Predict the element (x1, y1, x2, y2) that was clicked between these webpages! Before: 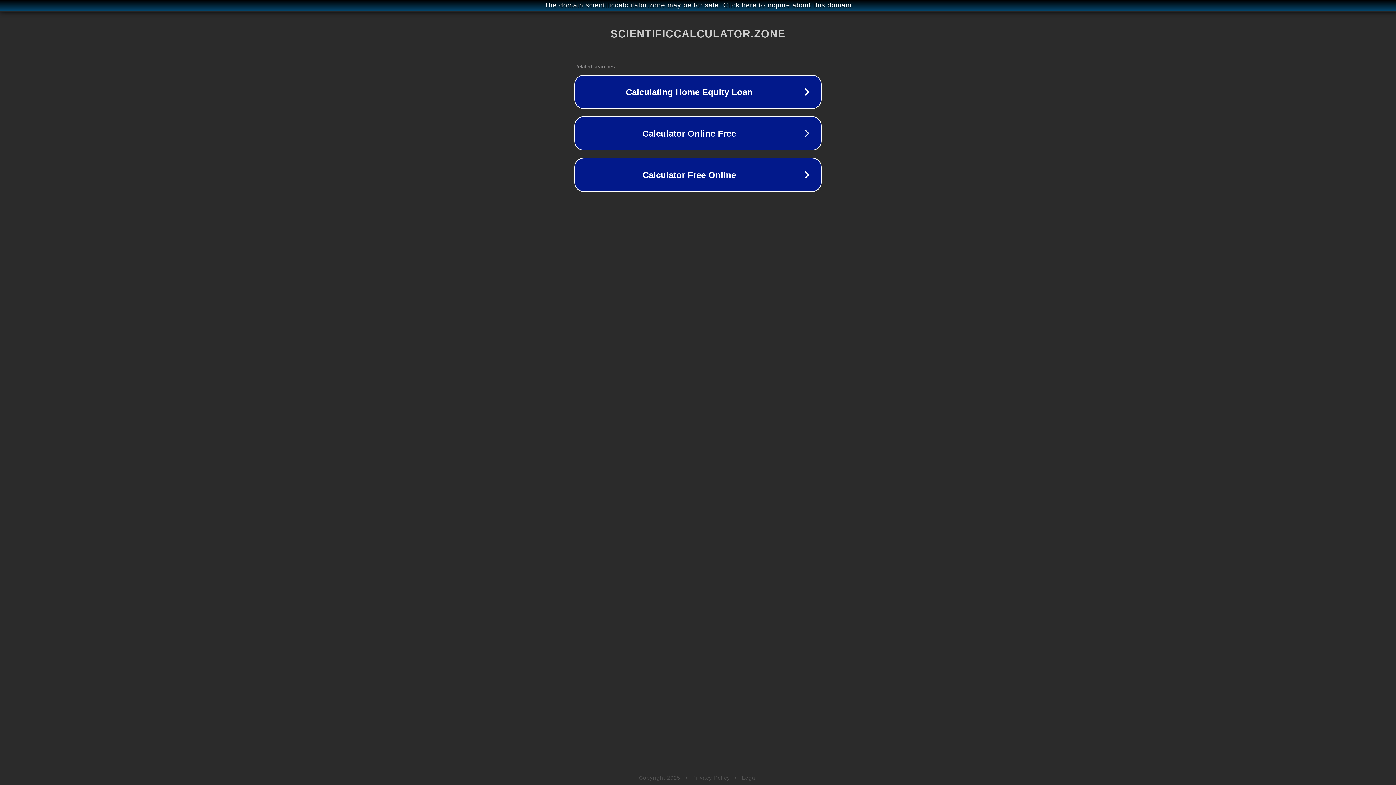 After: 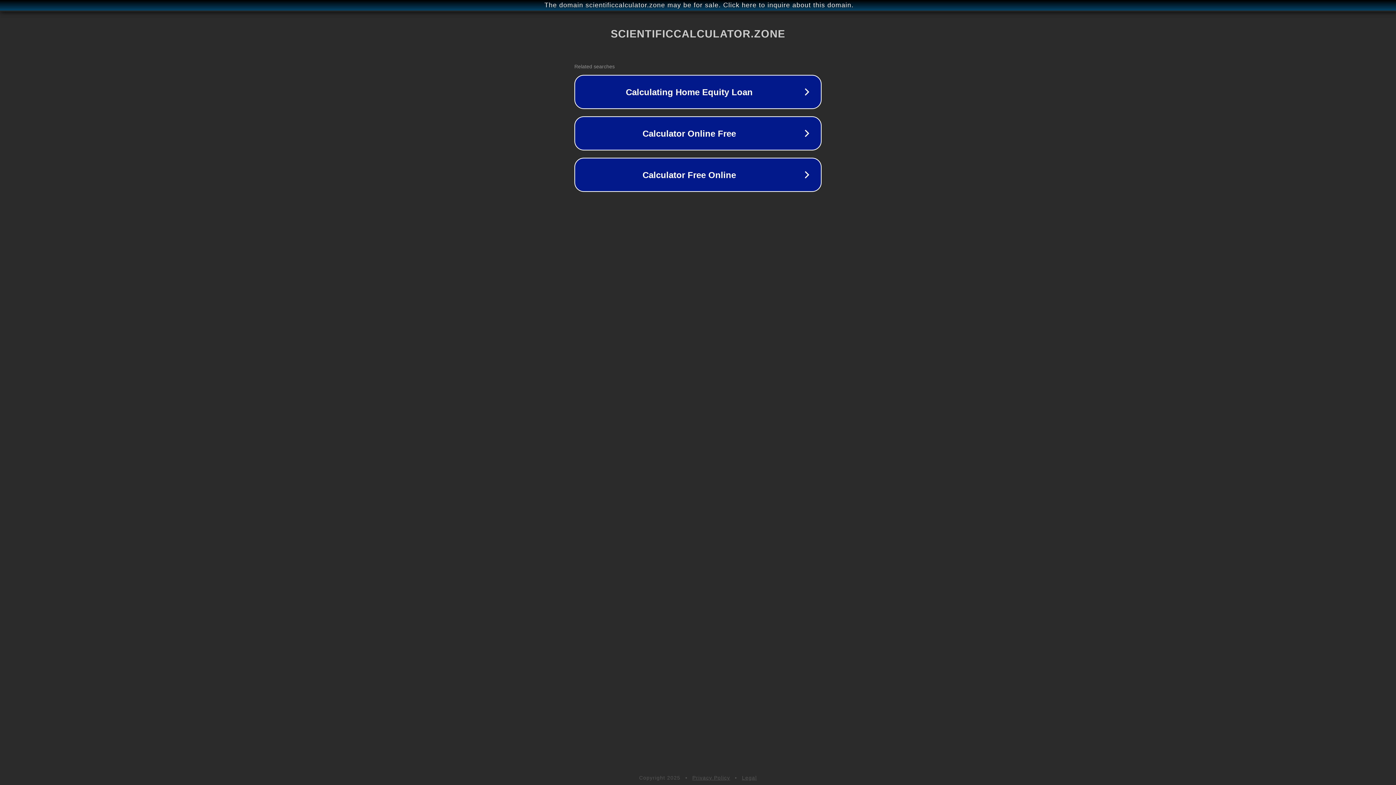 Action: label: Privacy Policy bbox: (692, 775, 730, 781)